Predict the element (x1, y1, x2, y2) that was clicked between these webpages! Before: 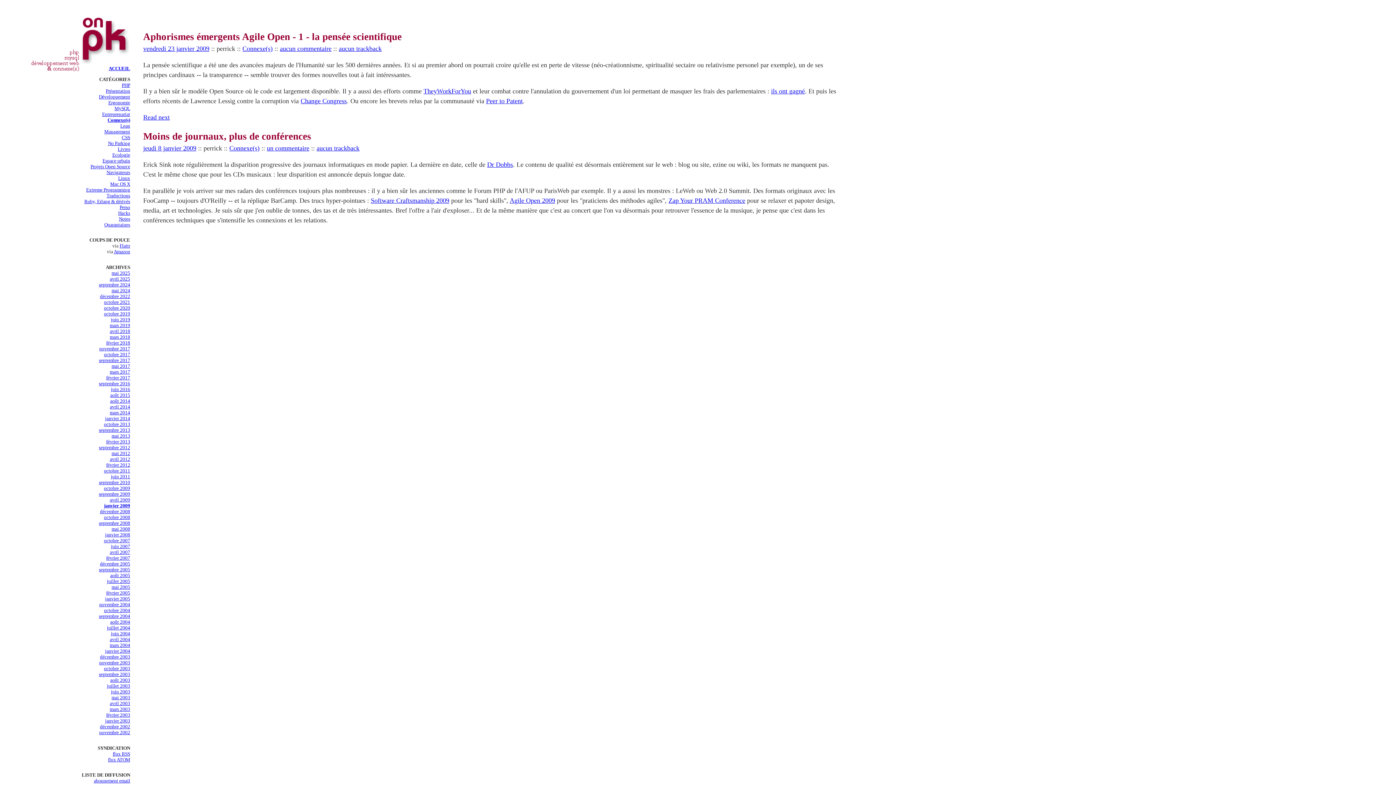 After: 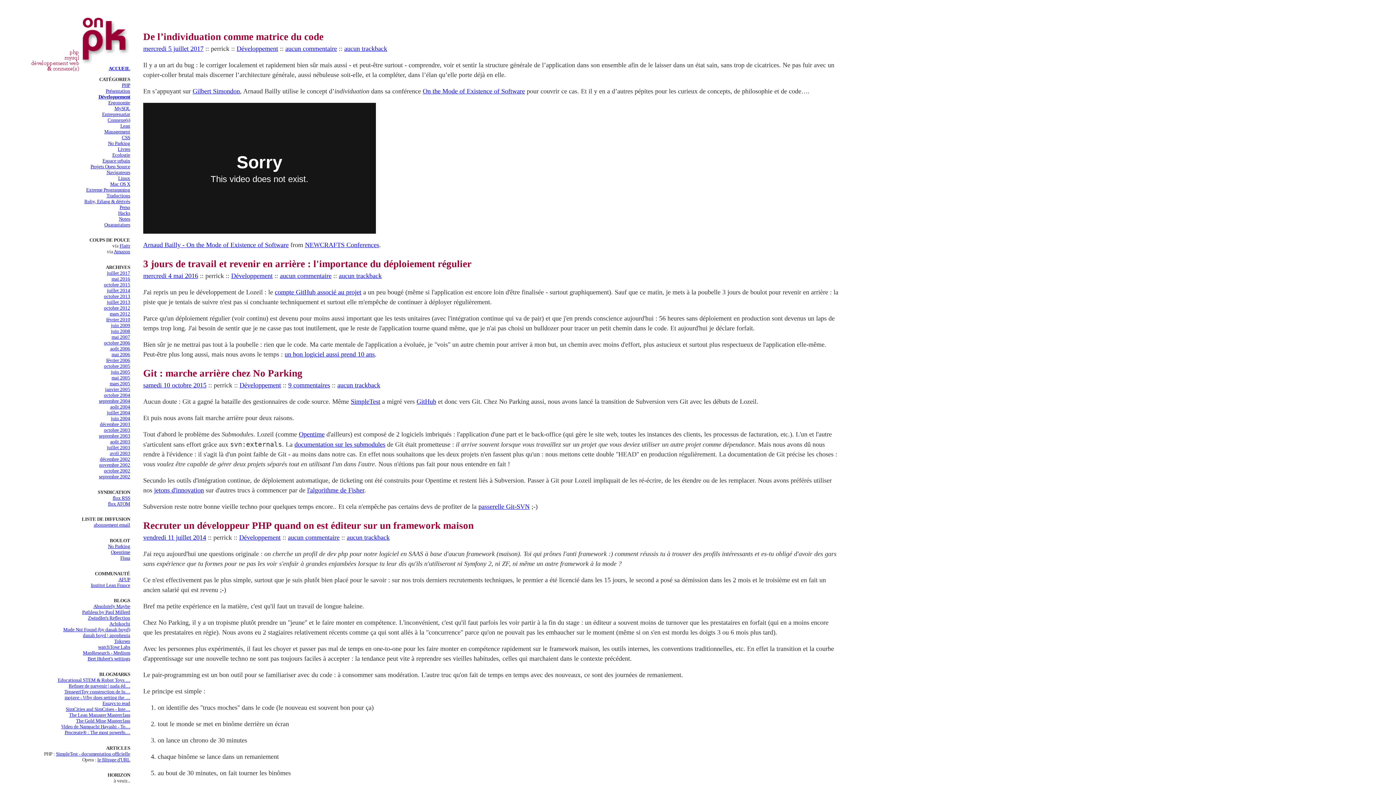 Action: bbox: (98, 94, 130, 99) label: Développement